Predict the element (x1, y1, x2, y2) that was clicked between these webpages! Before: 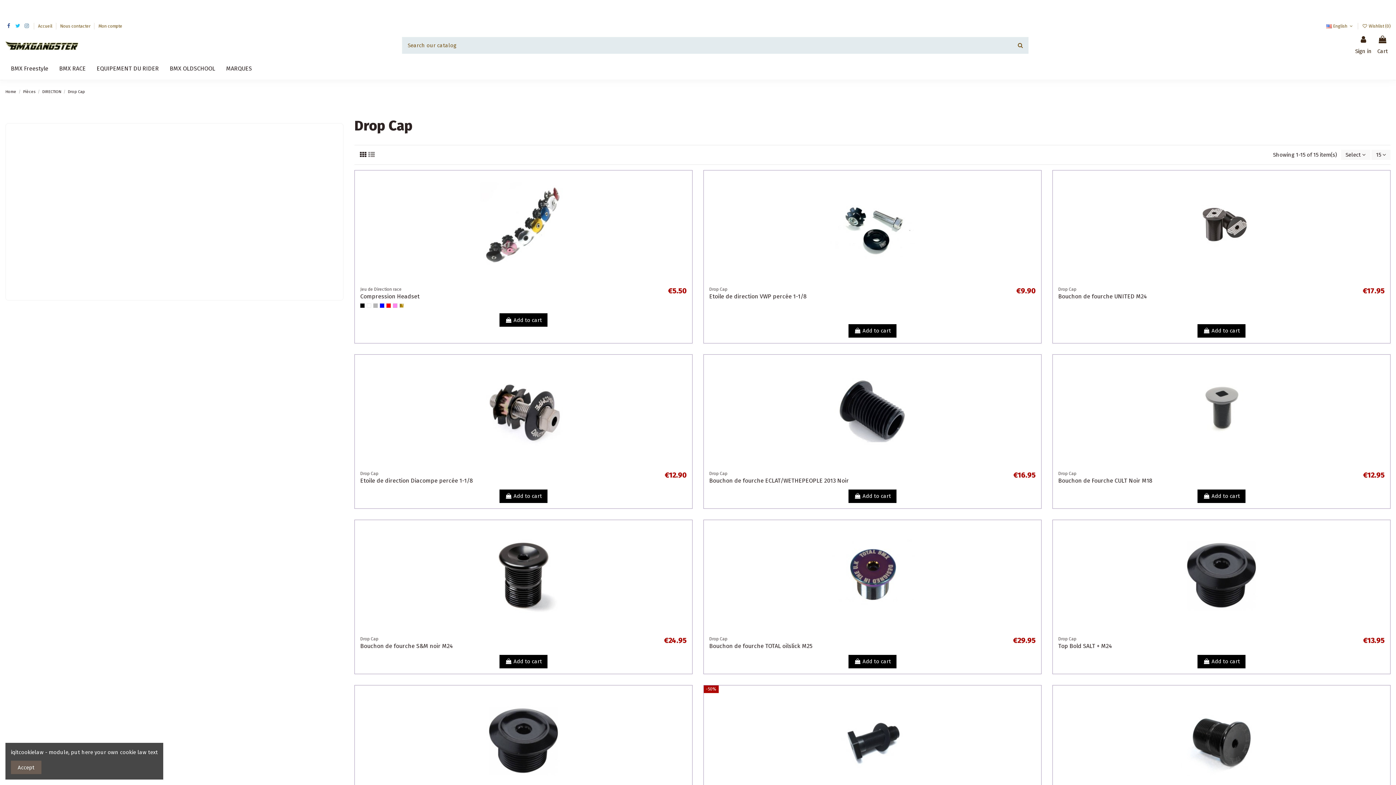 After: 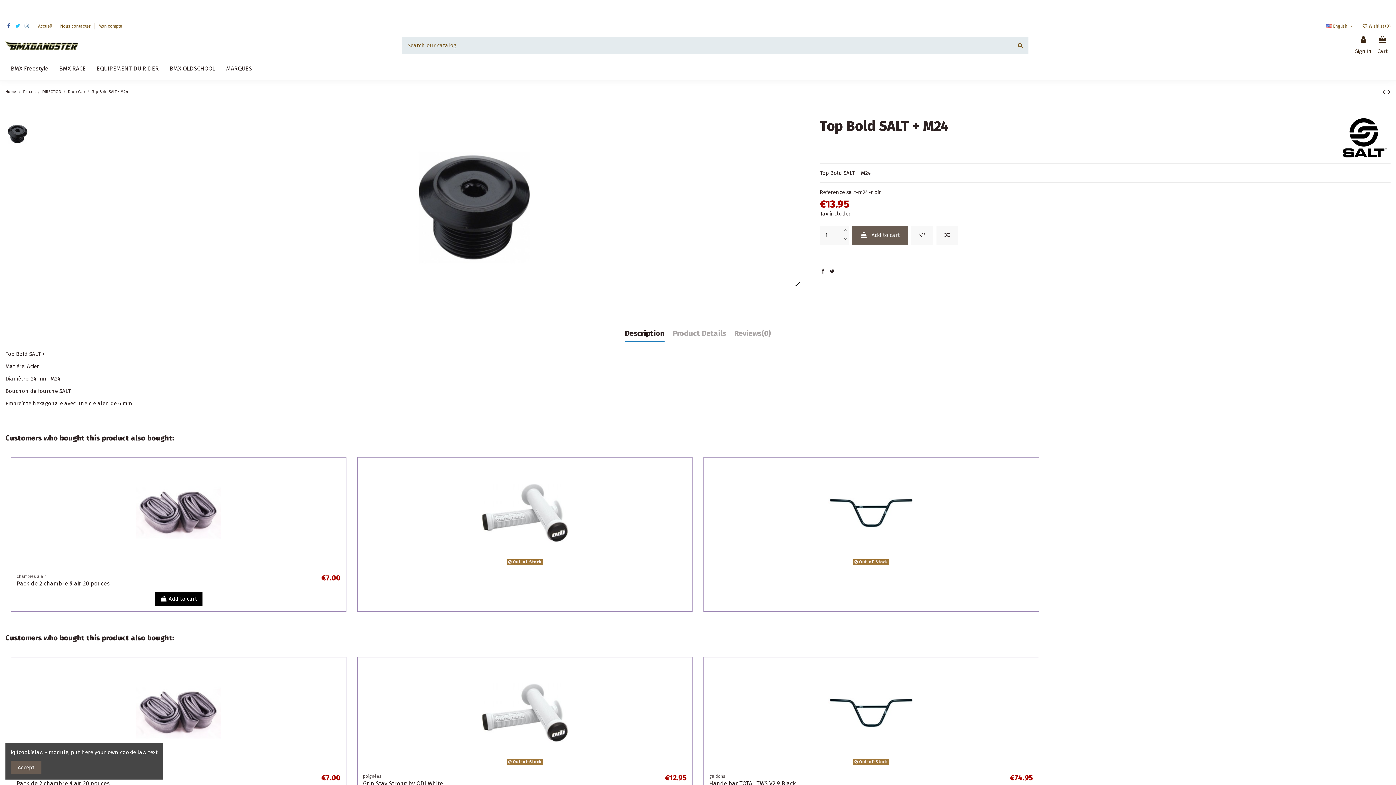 Action: bbox: (1053, 520, 1390, 631)